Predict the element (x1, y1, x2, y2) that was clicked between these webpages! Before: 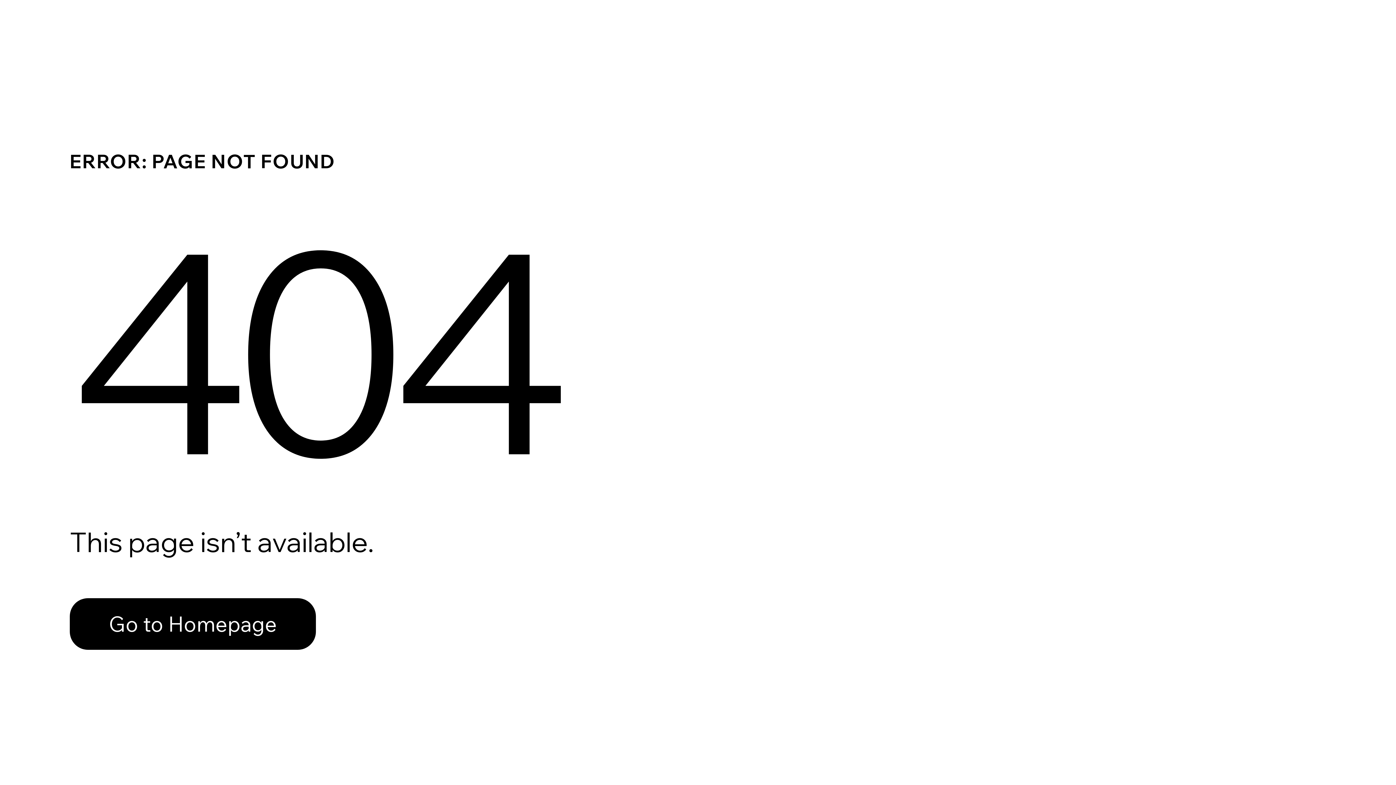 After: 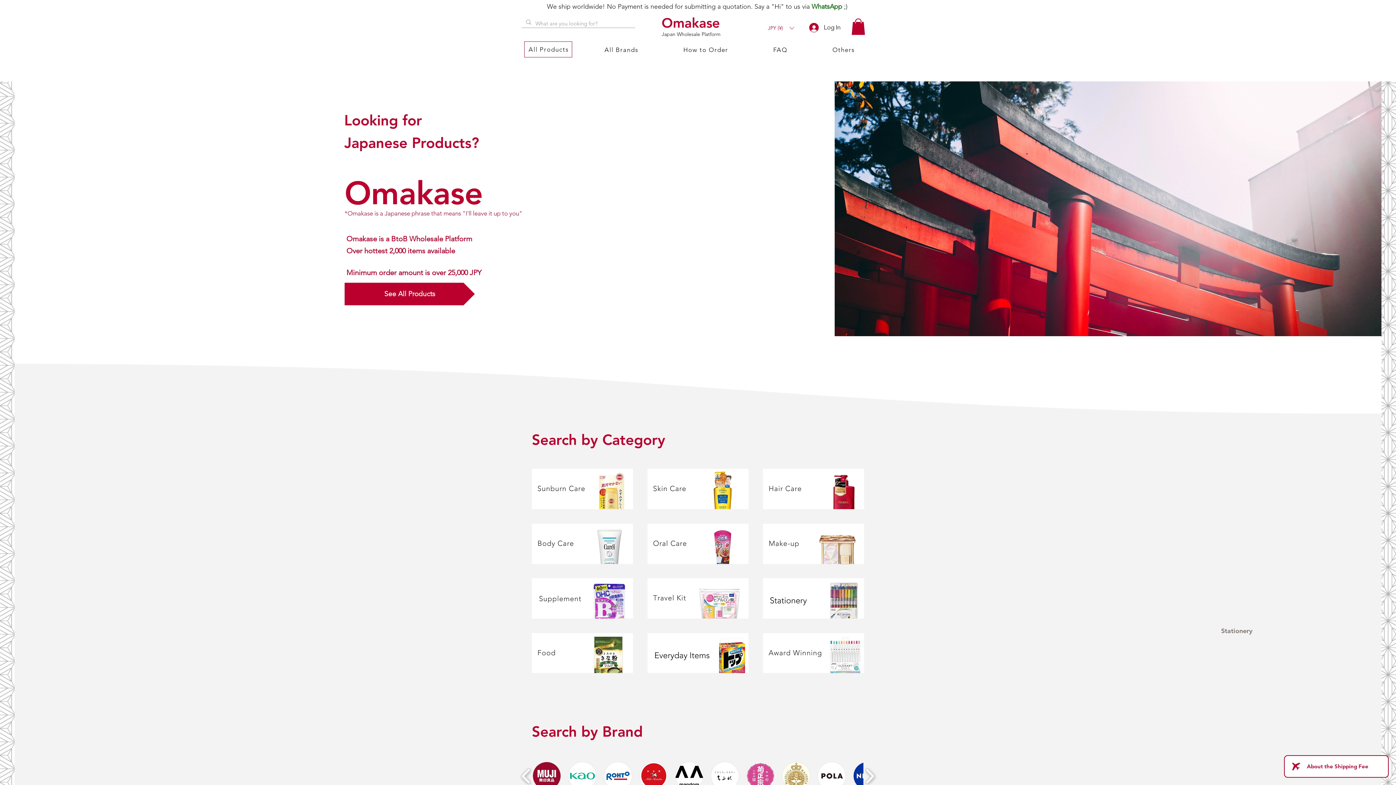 Action: label: Go to Homepage bbox: (69, 582, 768, 659)